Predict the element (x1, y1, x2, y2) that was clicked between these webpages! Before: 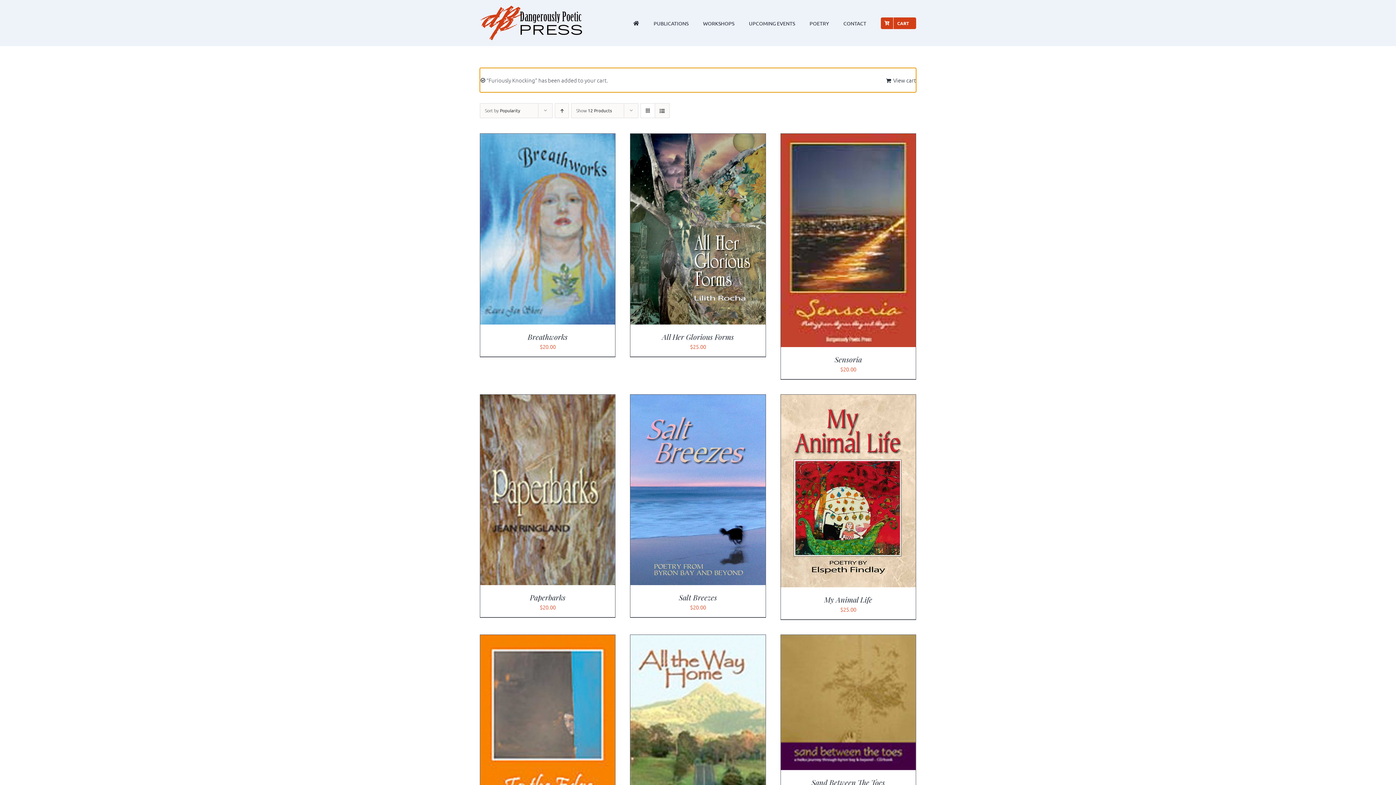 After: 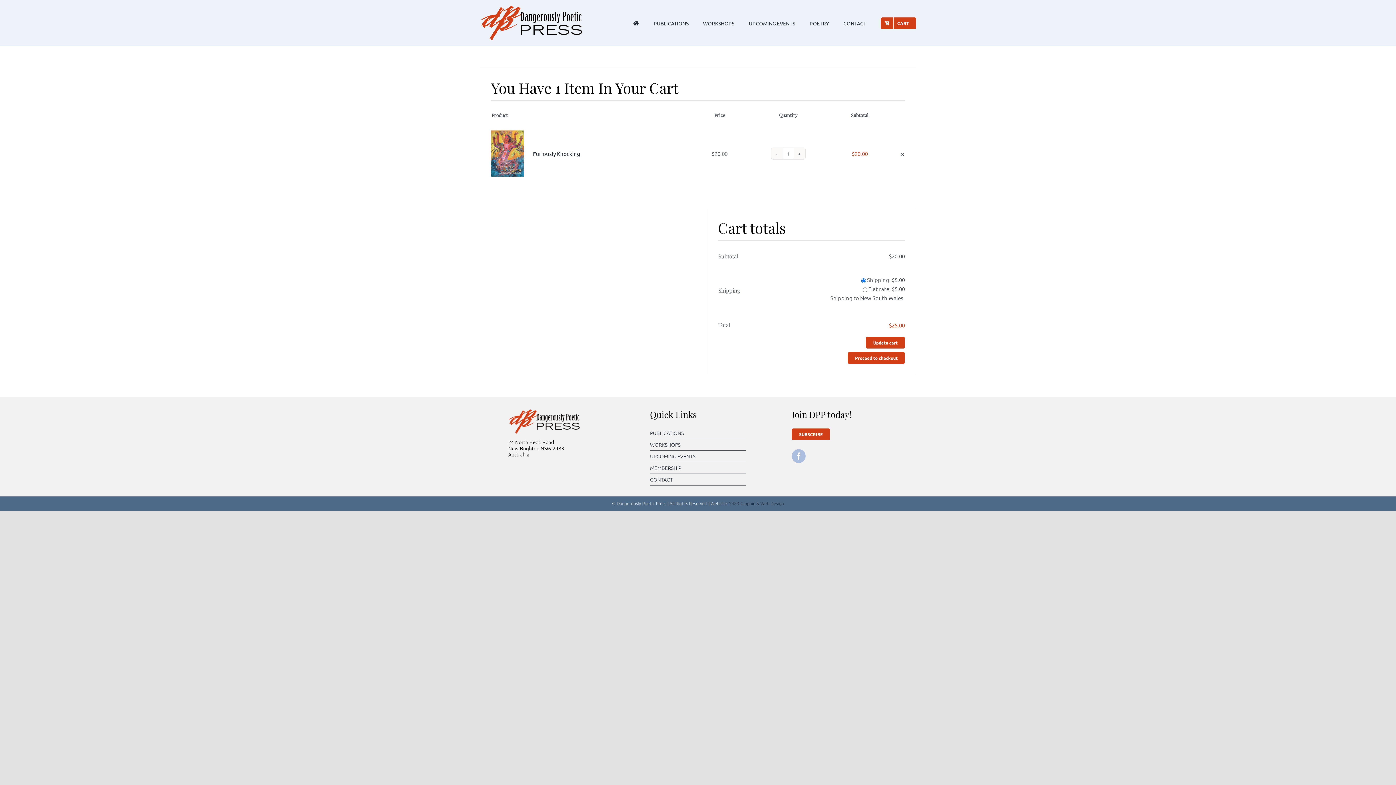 Action: label: CART bbox: (881, 0, 916, 46)